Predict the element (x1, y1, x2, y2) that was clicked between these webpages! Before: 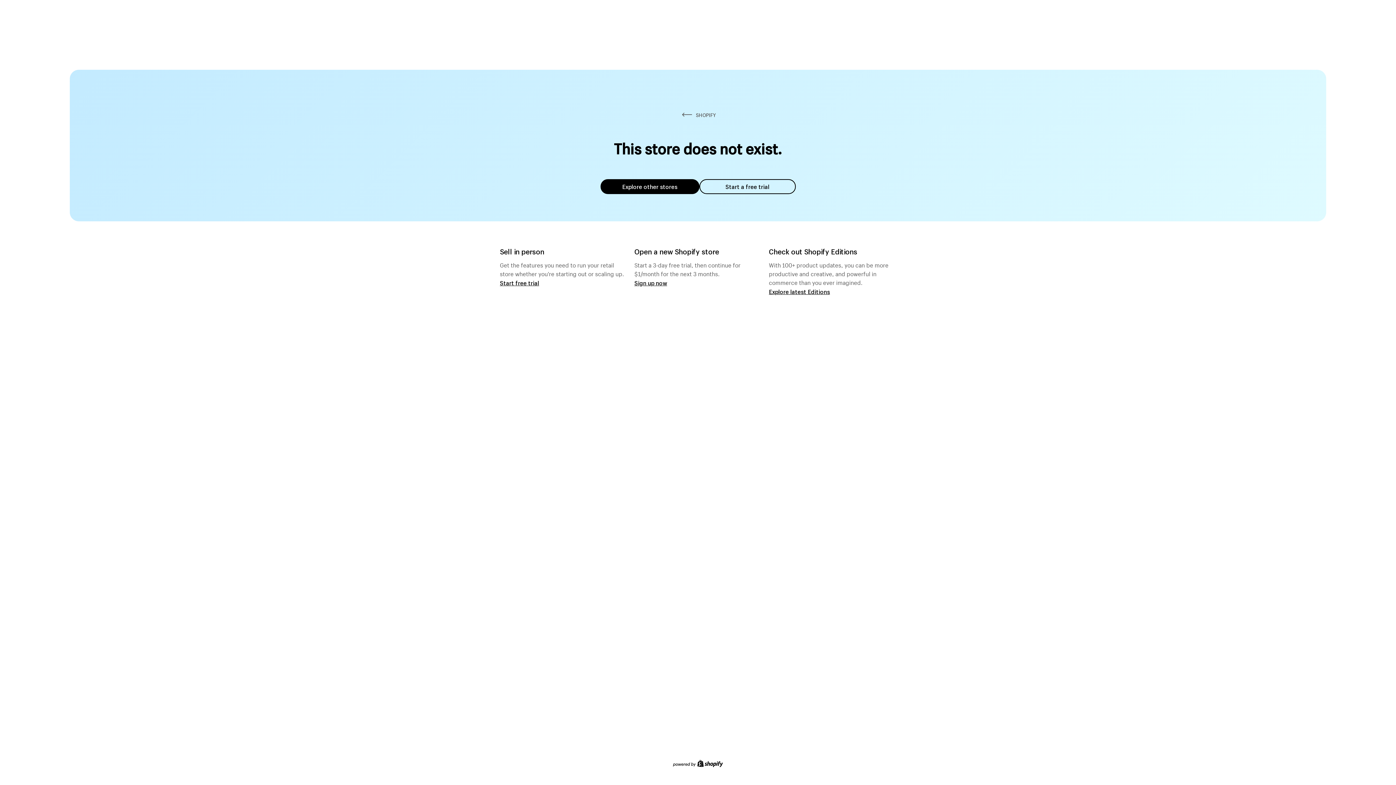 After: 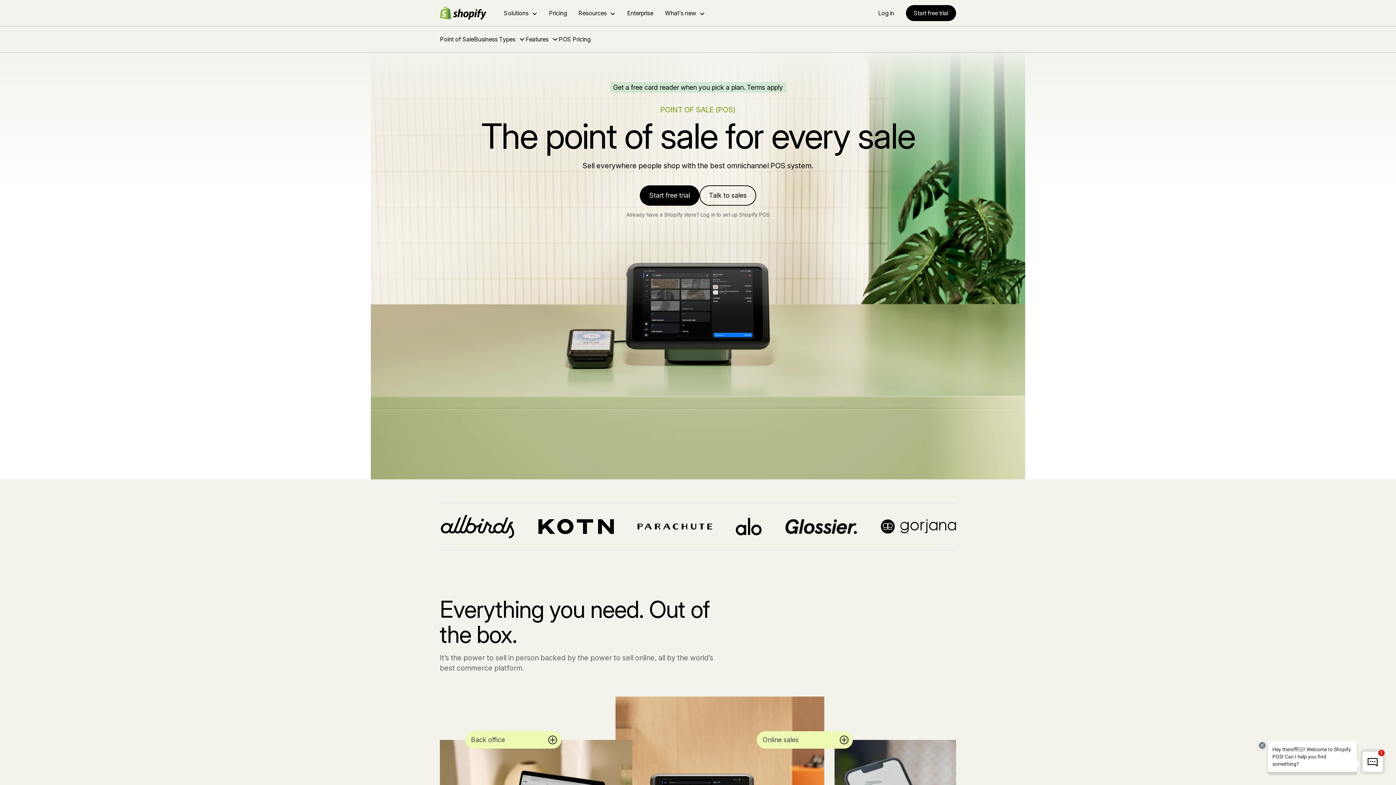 Action: label: Start free trial bbox: (500, 279, 539, 286)